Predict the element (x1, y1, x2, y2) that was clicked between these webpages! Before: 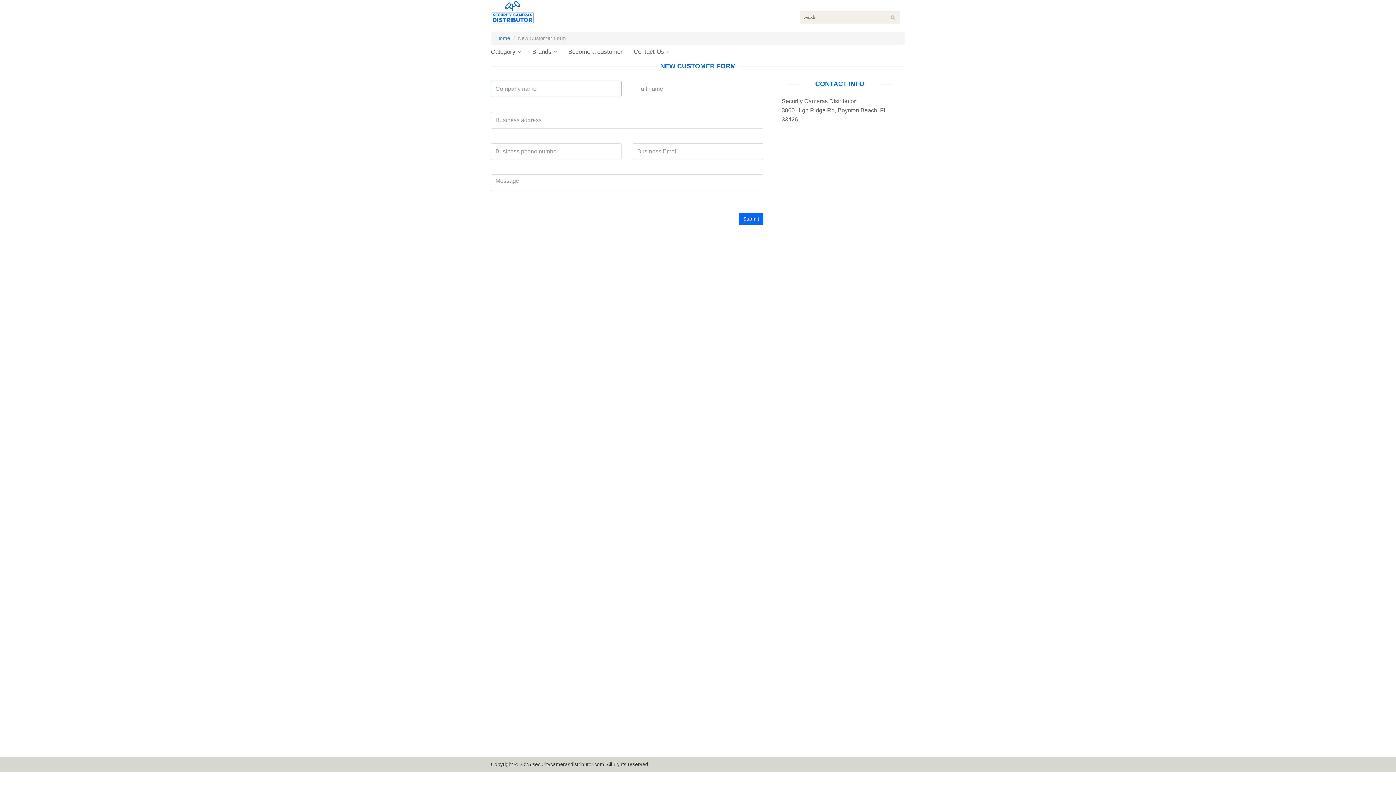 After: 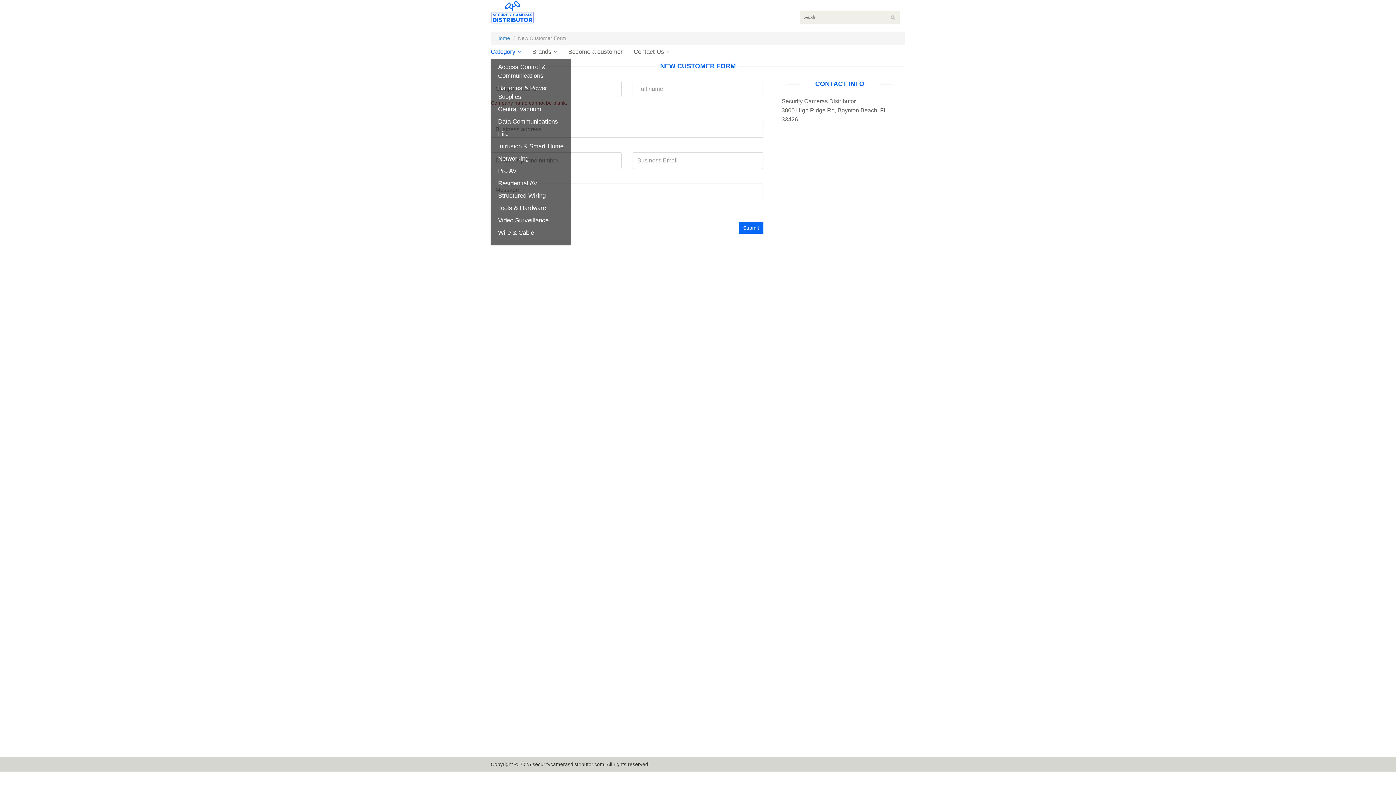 Action: label: Category bbox: (490, 48, 521, 59)